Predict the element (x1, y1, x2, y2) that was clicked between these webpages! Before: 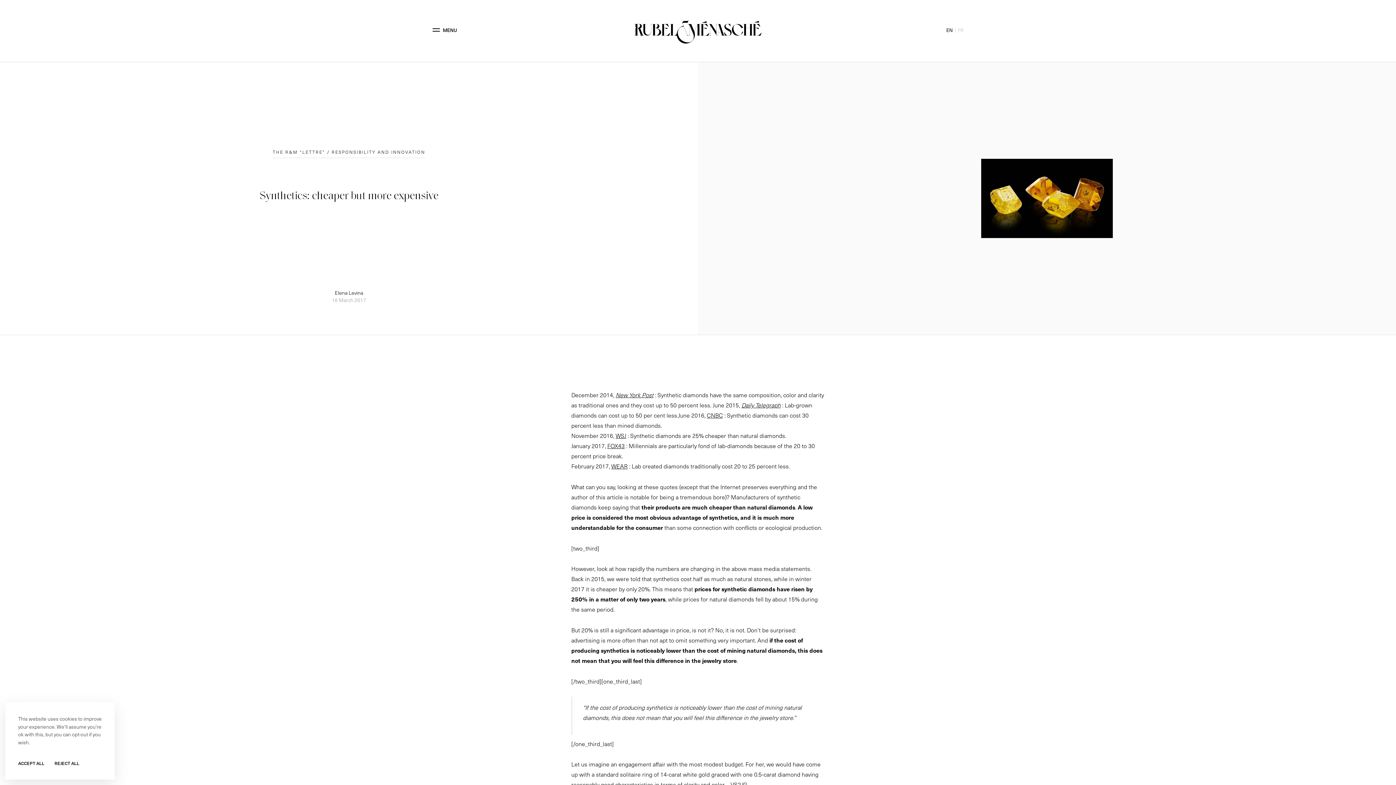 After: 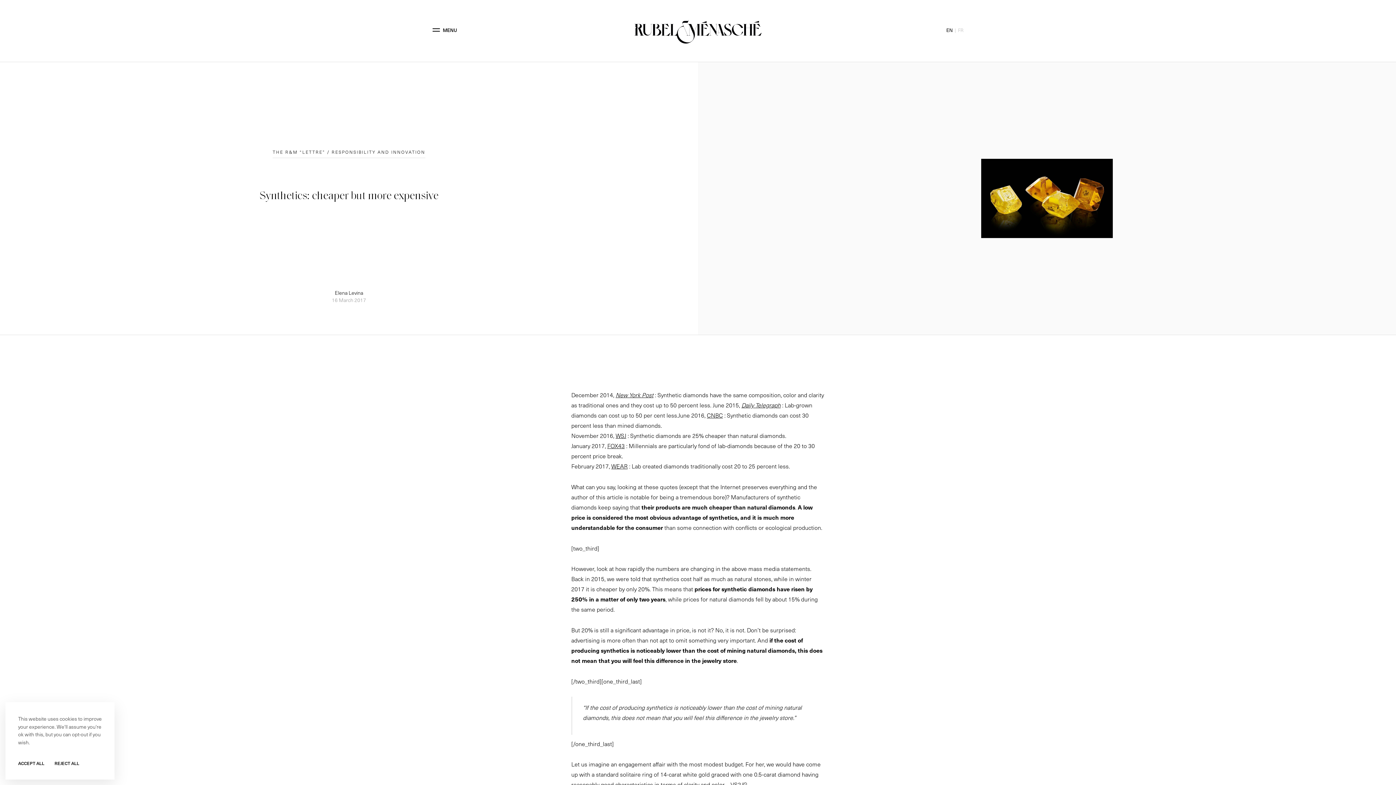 Action: bbox: (707, 410, 723, 419) label: CNBC